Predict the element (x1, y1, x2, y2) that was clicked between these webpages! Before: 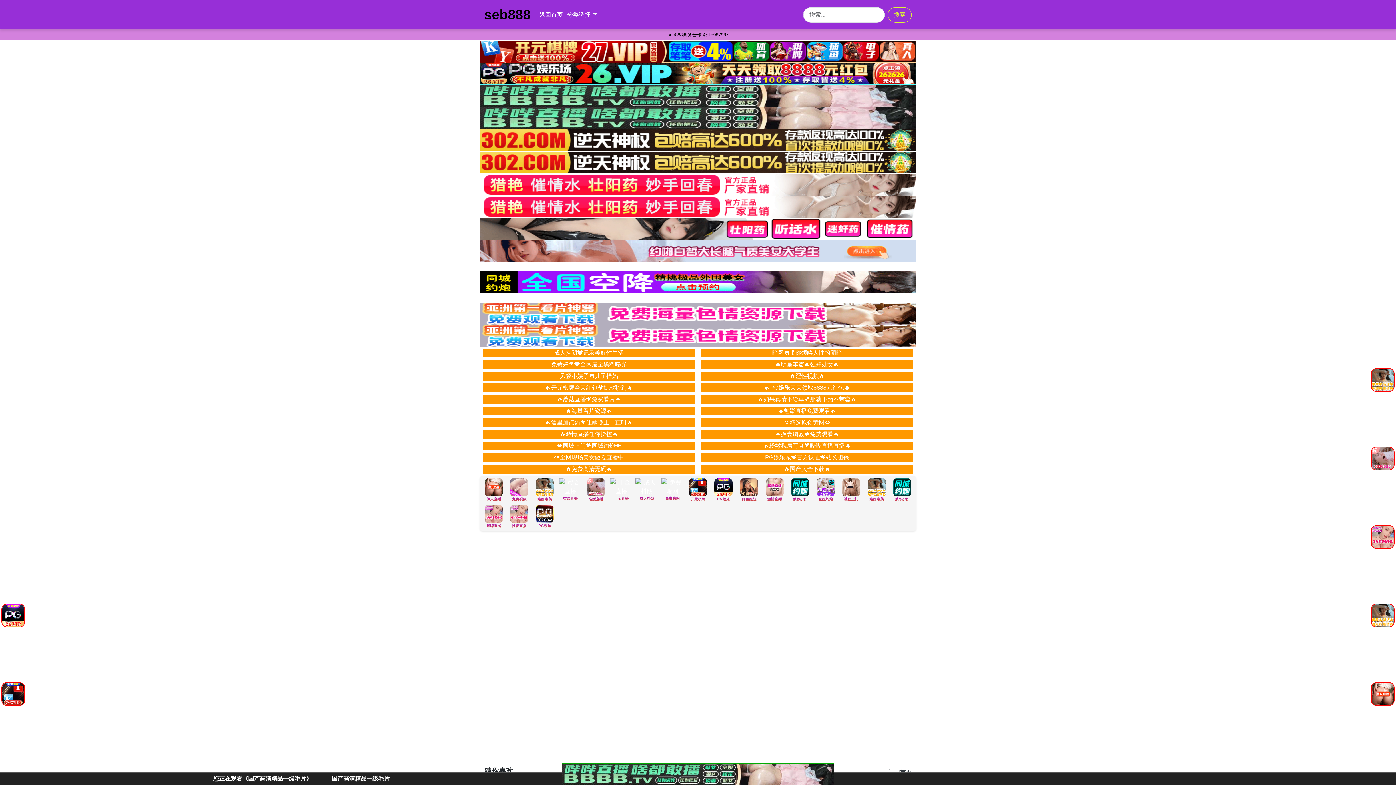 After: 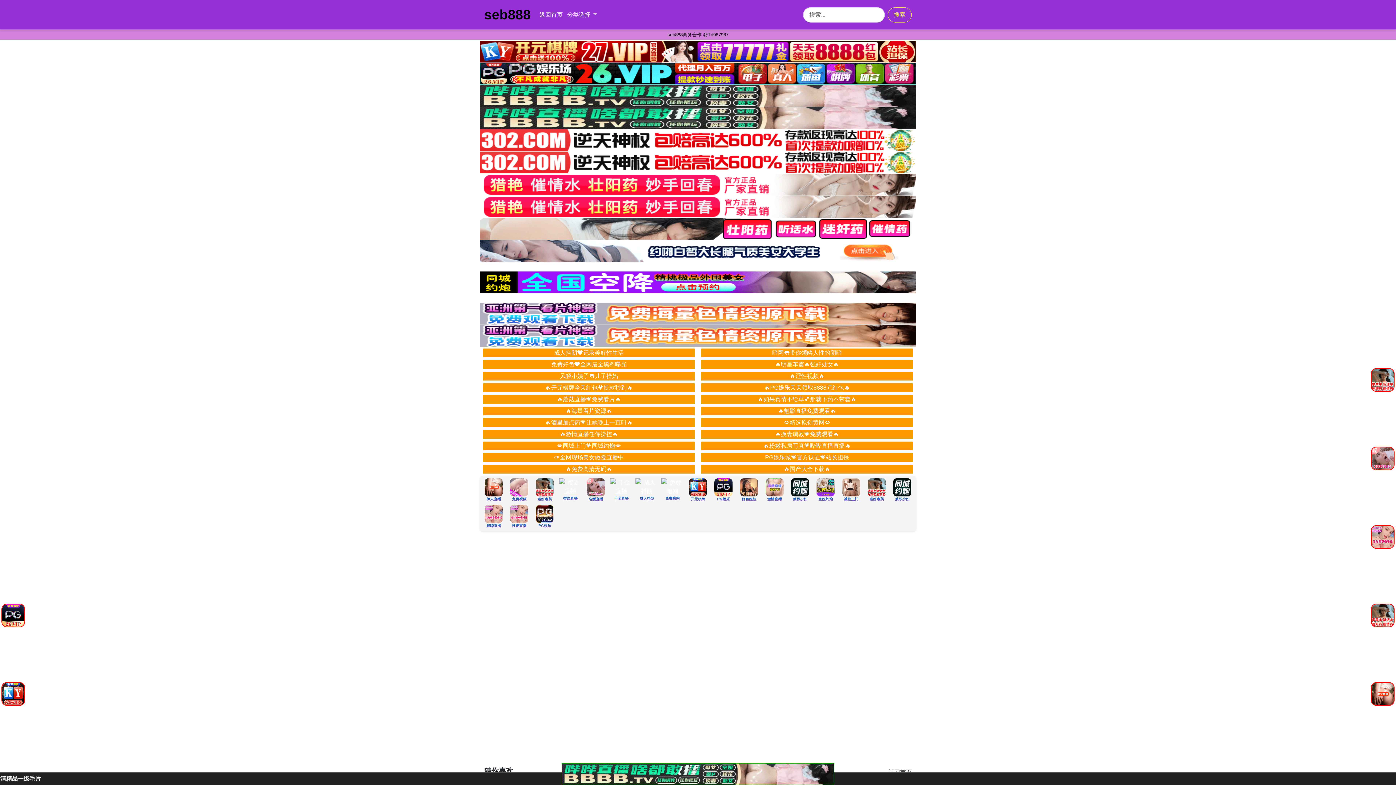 Action: bbox: (560, 431, 618, 437) label: 🔥激情直播任你操控🔥